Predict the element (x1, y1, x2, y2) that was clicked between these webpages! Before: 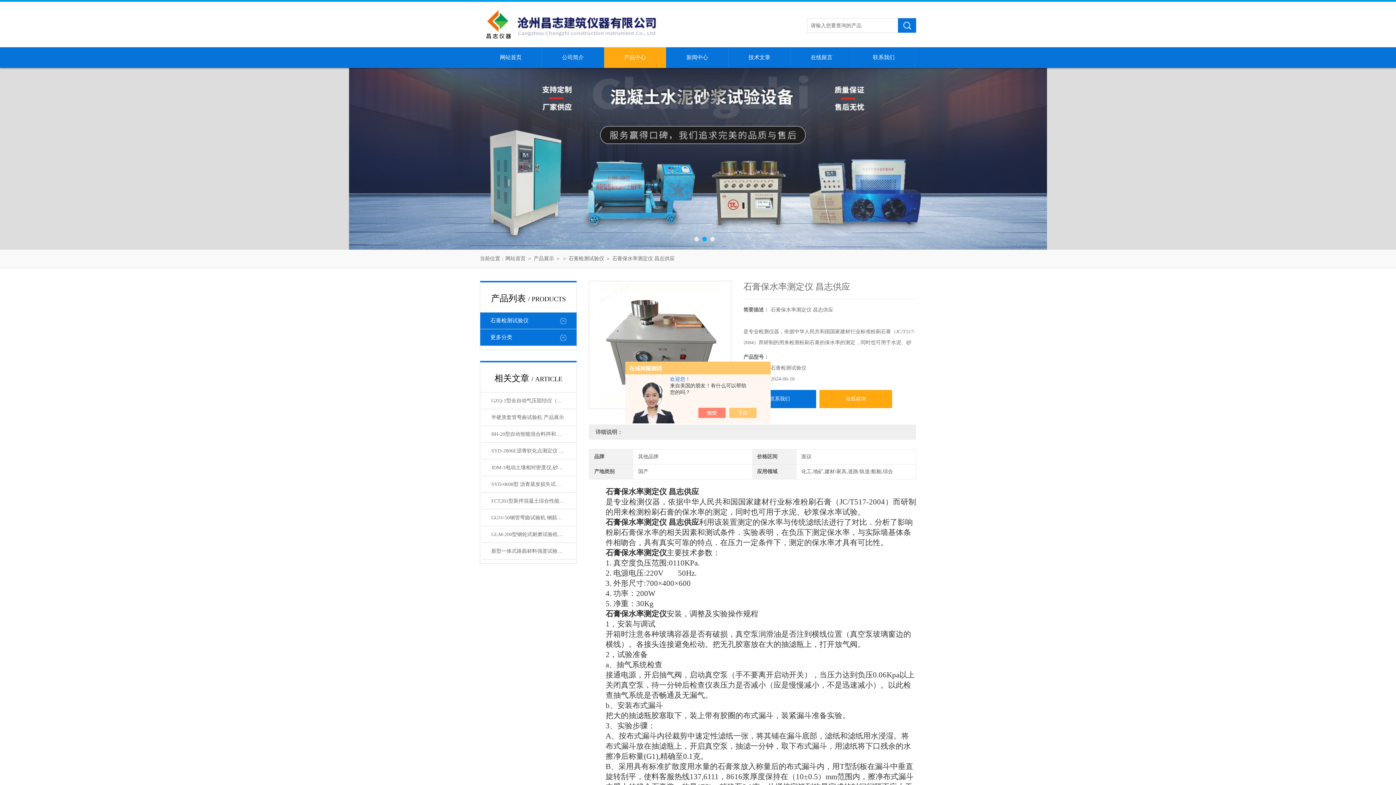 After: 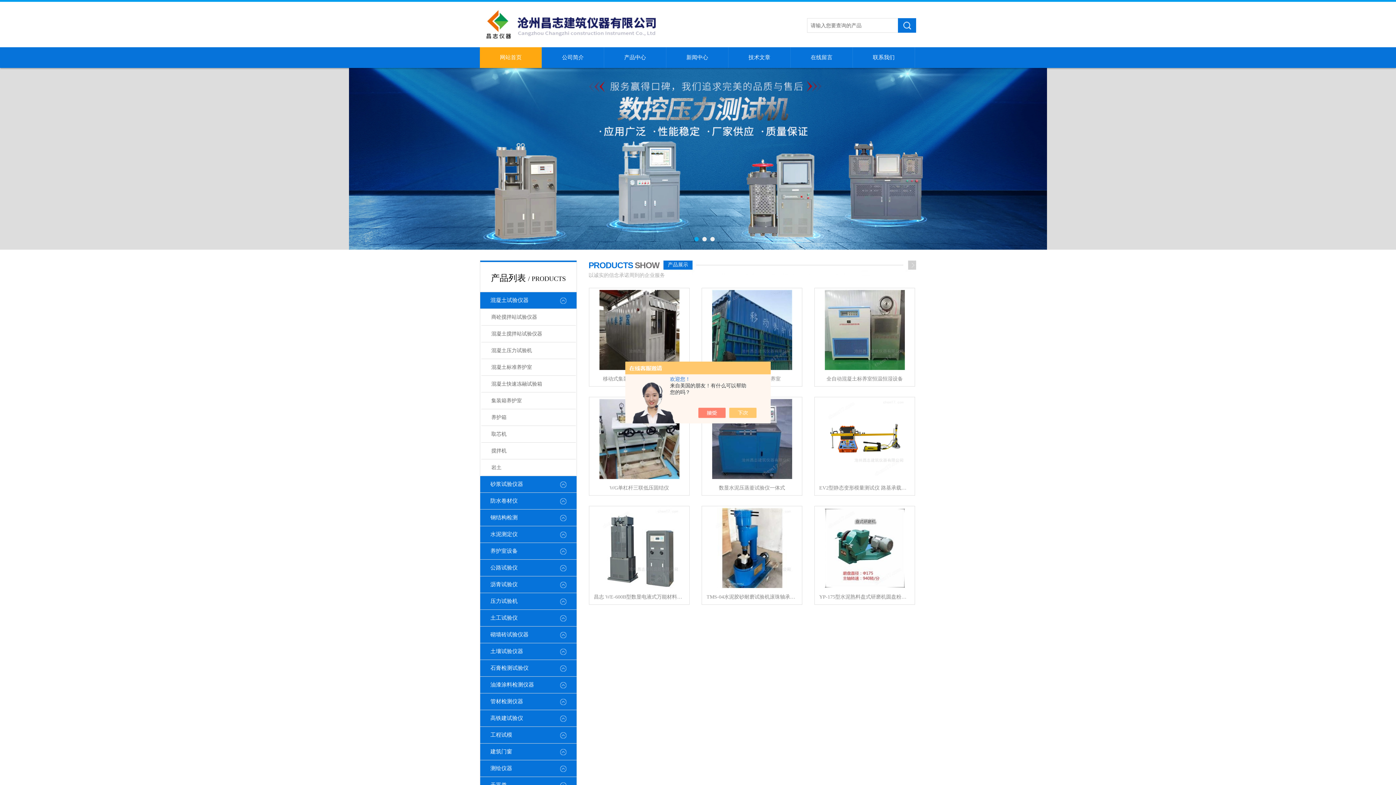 Action: bbox: (505, 256, 525, 261) label: 网站首页